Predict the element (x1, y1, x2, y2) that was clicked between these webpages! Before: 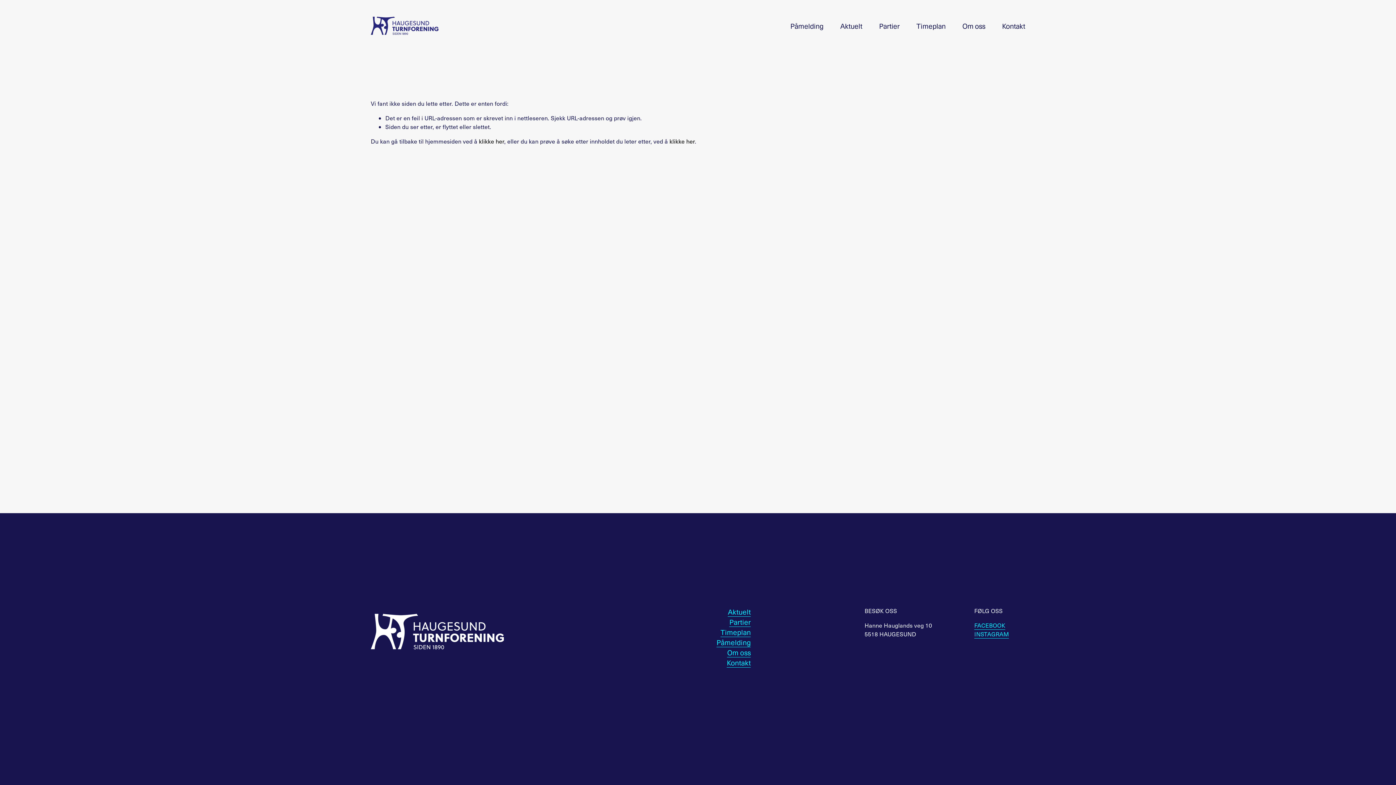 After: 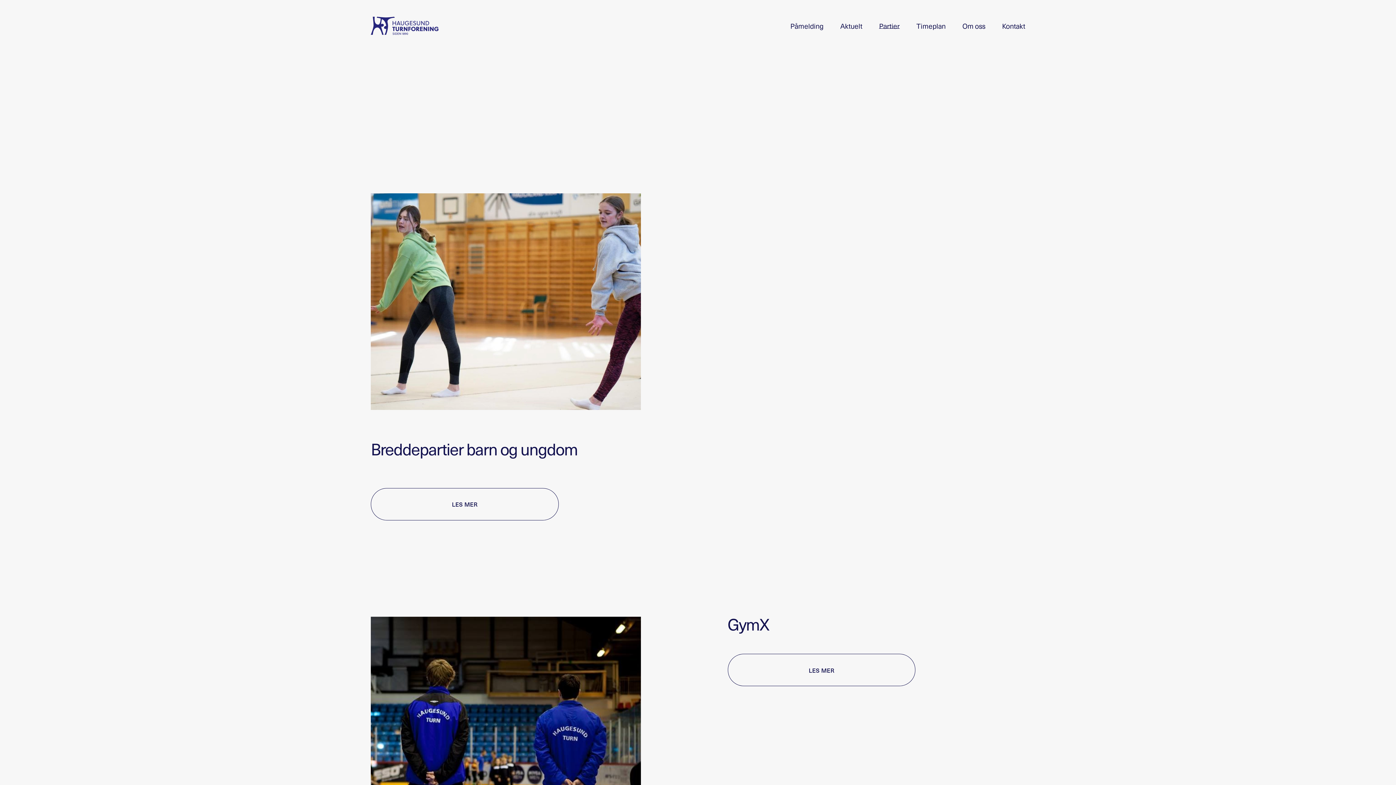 Action: bbox: (879, 21, 899, 29) label: Partier